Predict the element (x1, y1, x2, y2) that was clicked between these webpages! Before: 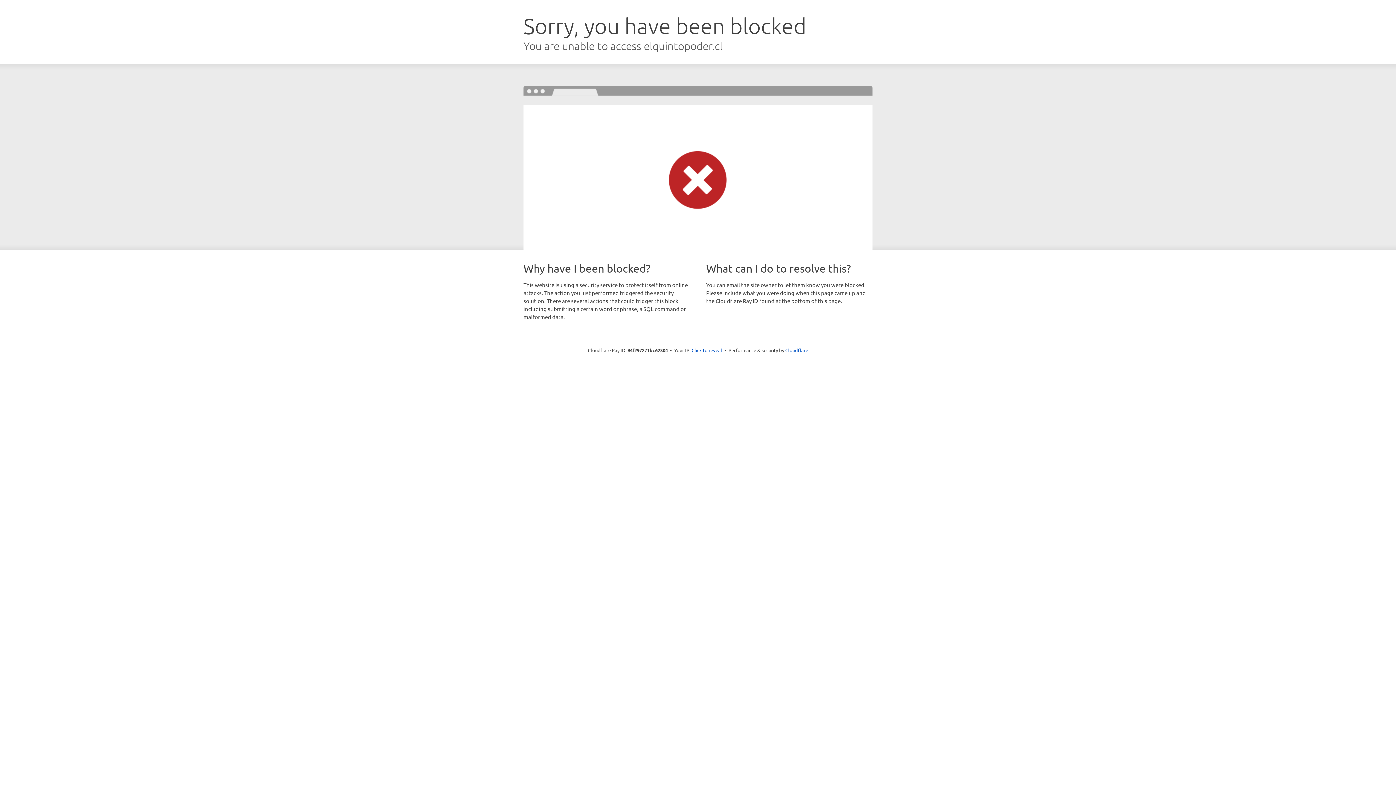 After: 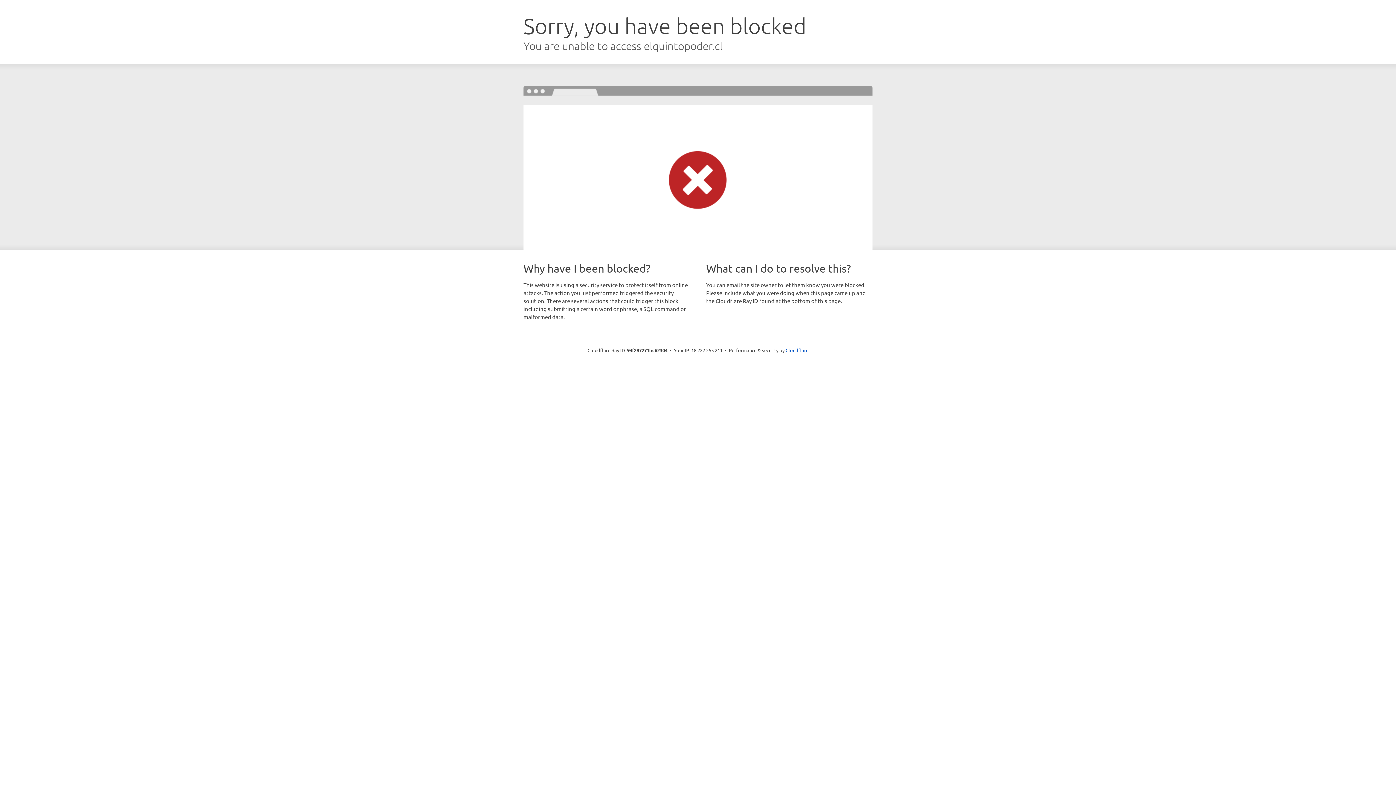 Action: bbox: (691, 346, 722, 353) label: Click to reveal